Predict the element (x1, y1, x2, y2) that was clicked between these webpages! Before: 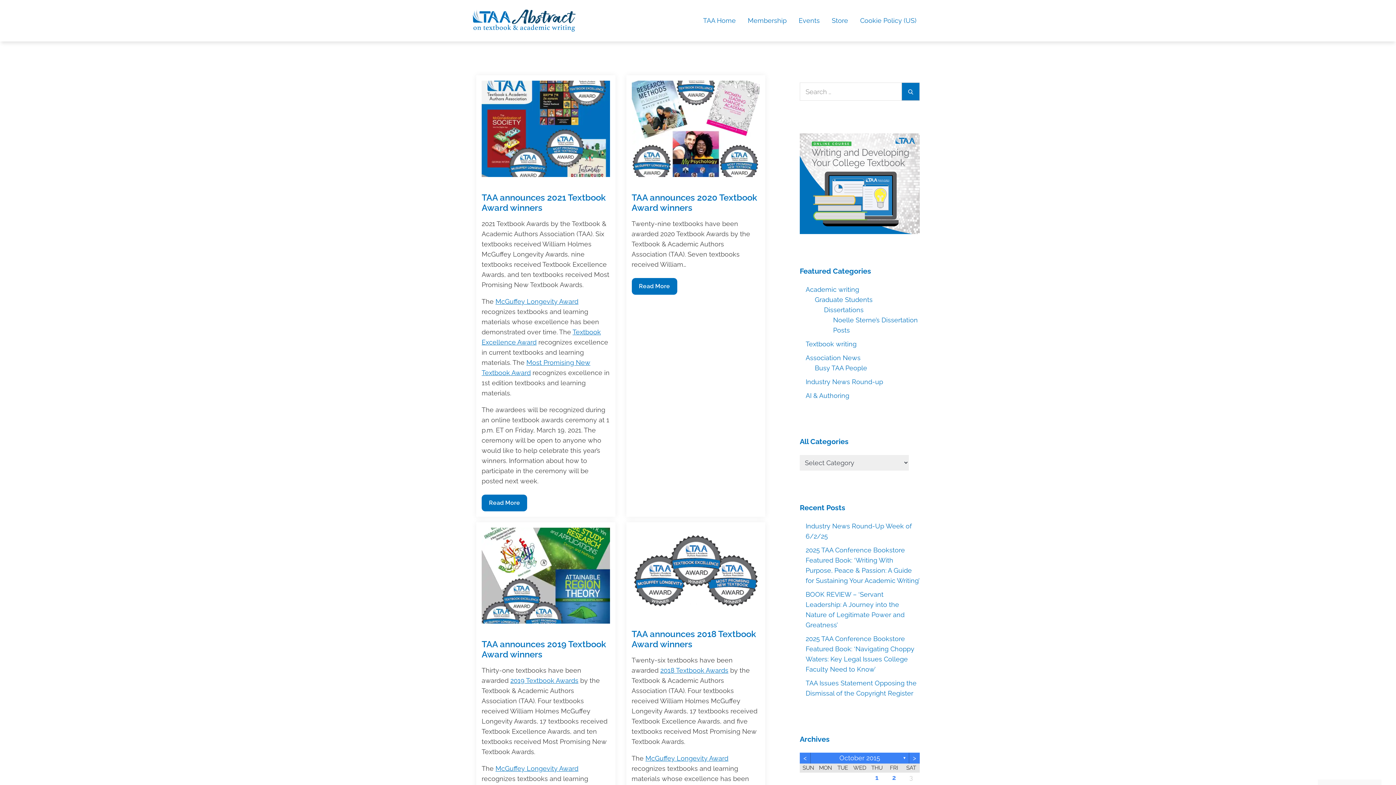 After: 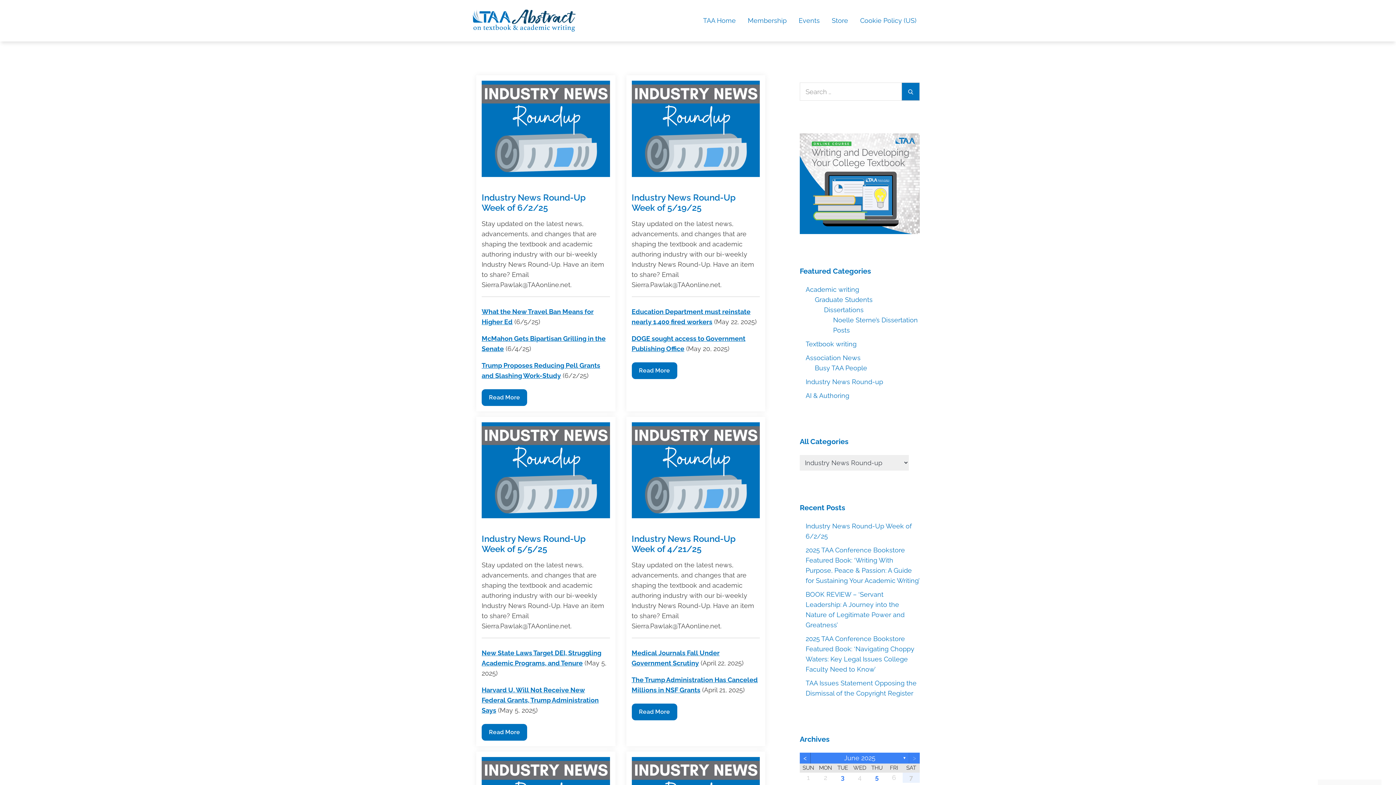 Action: label: Industry News Round-up bbox: (805, 378, 883, 385)